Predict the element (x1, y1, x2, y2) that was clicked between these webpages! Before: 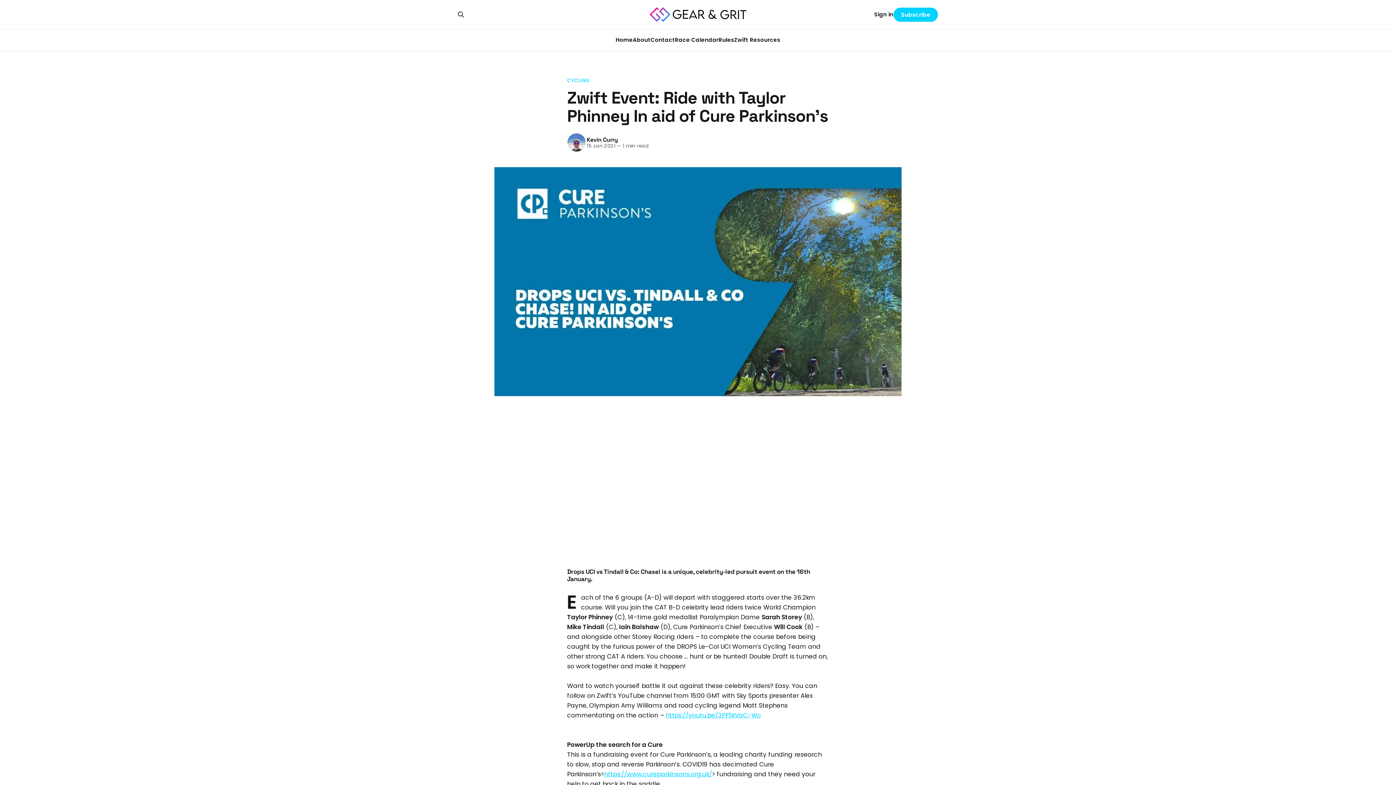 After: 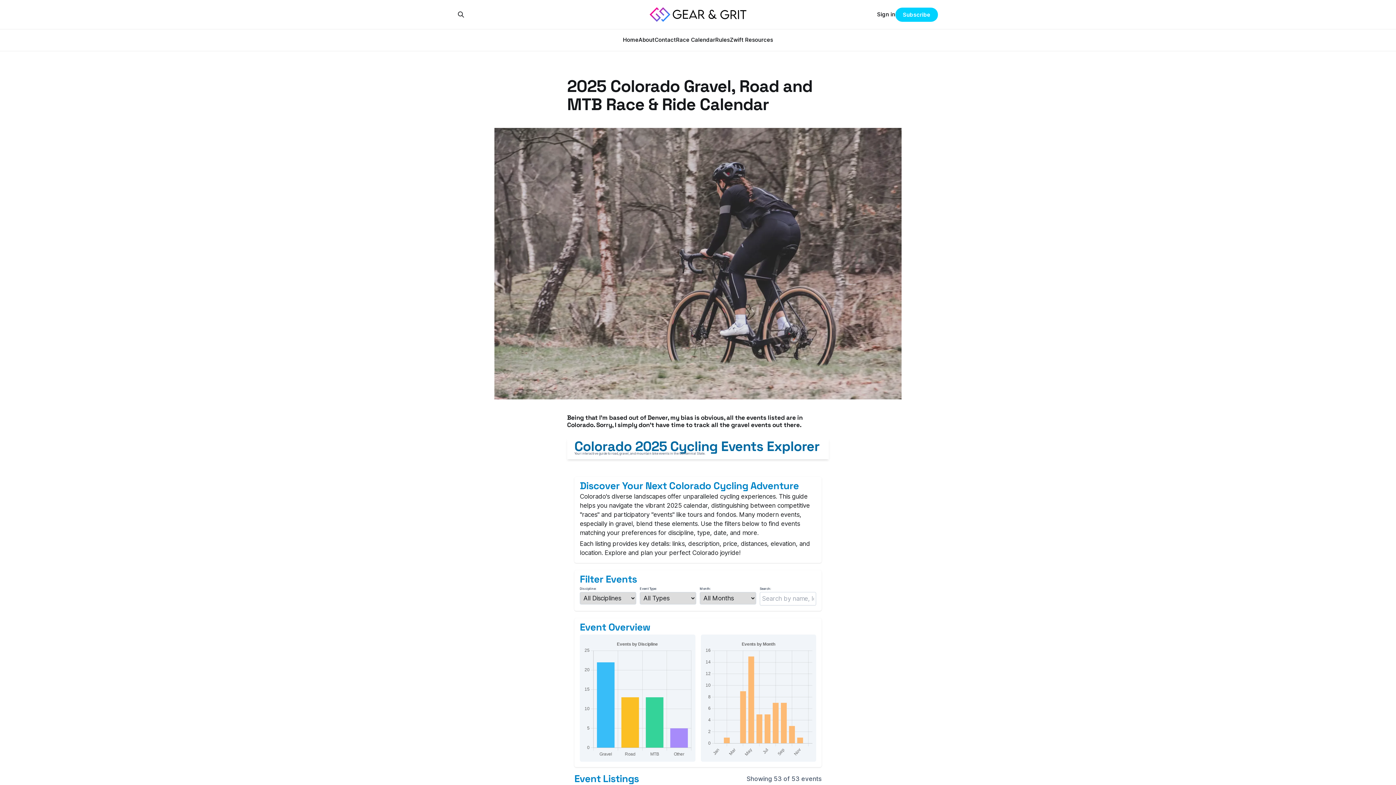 Action: bbox: (675, 36, 718, 43) label: Race Calendar